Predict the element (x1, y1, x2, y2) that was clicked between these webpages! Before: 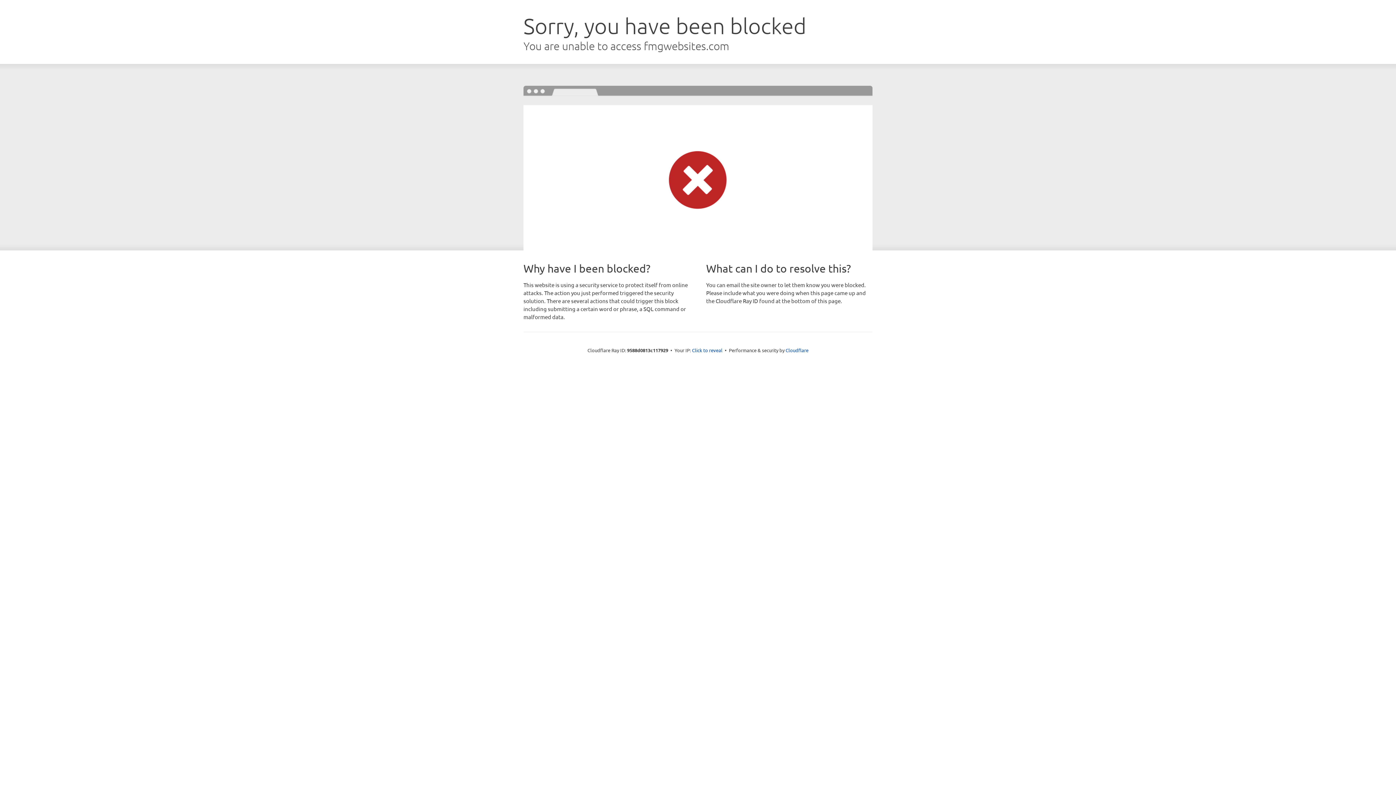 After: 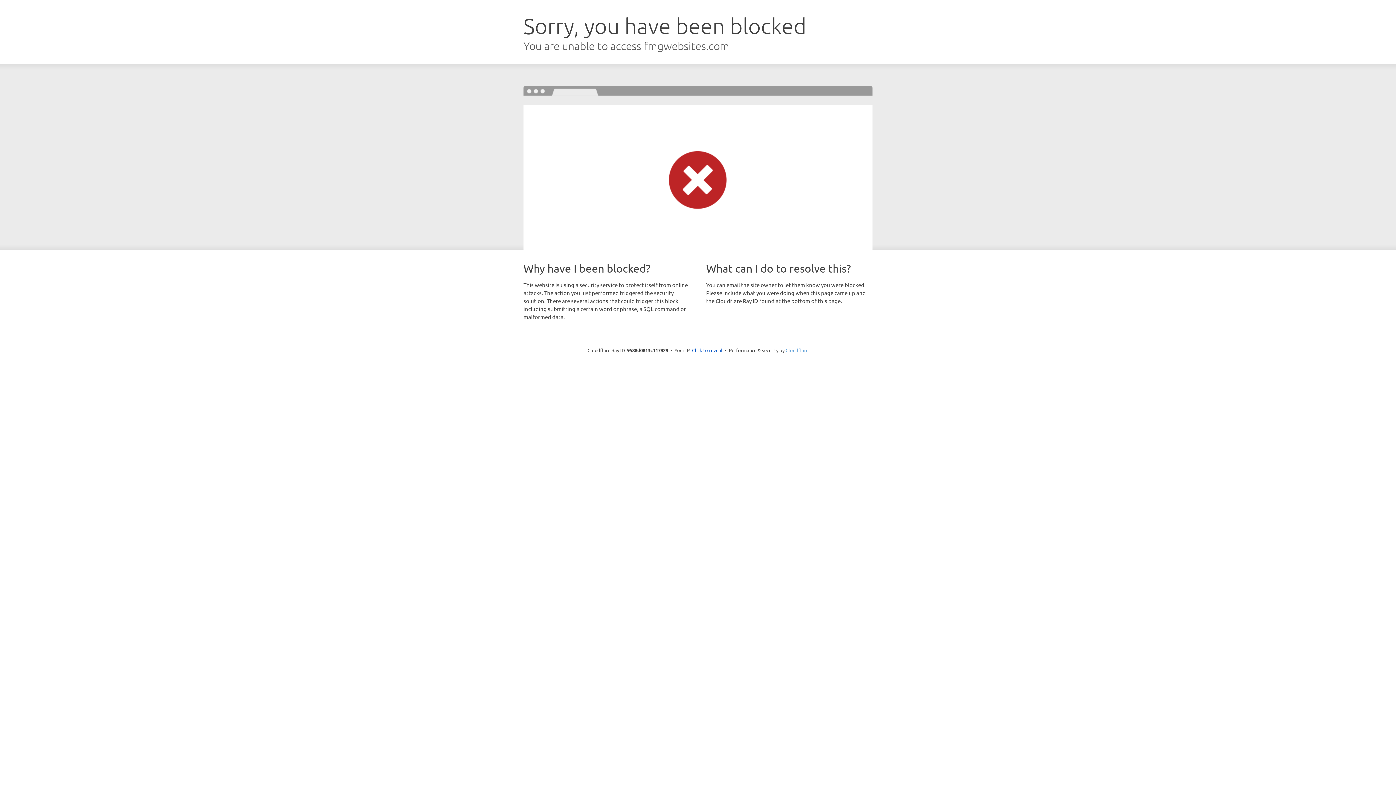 Action: label: Cloudflare bbox: (785, 347, 808, 353)